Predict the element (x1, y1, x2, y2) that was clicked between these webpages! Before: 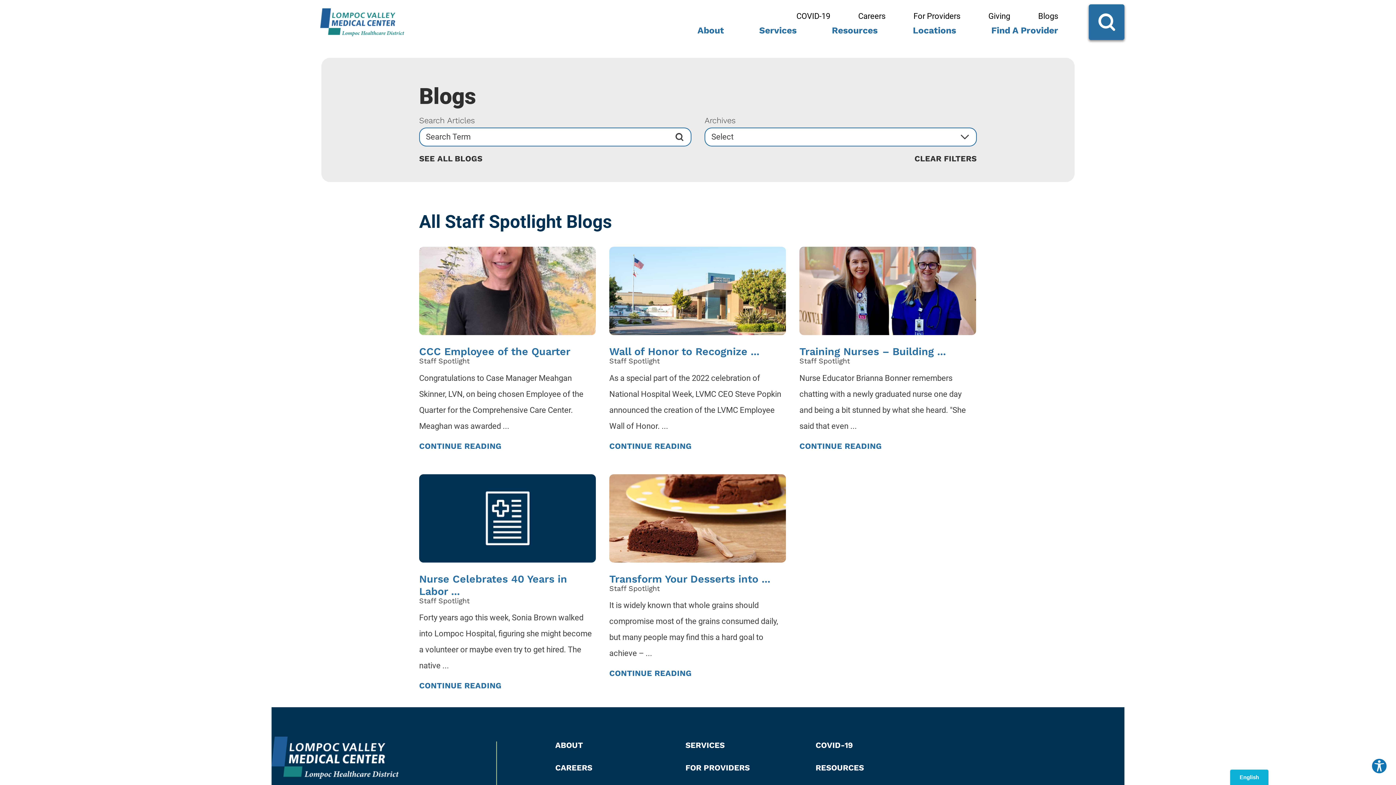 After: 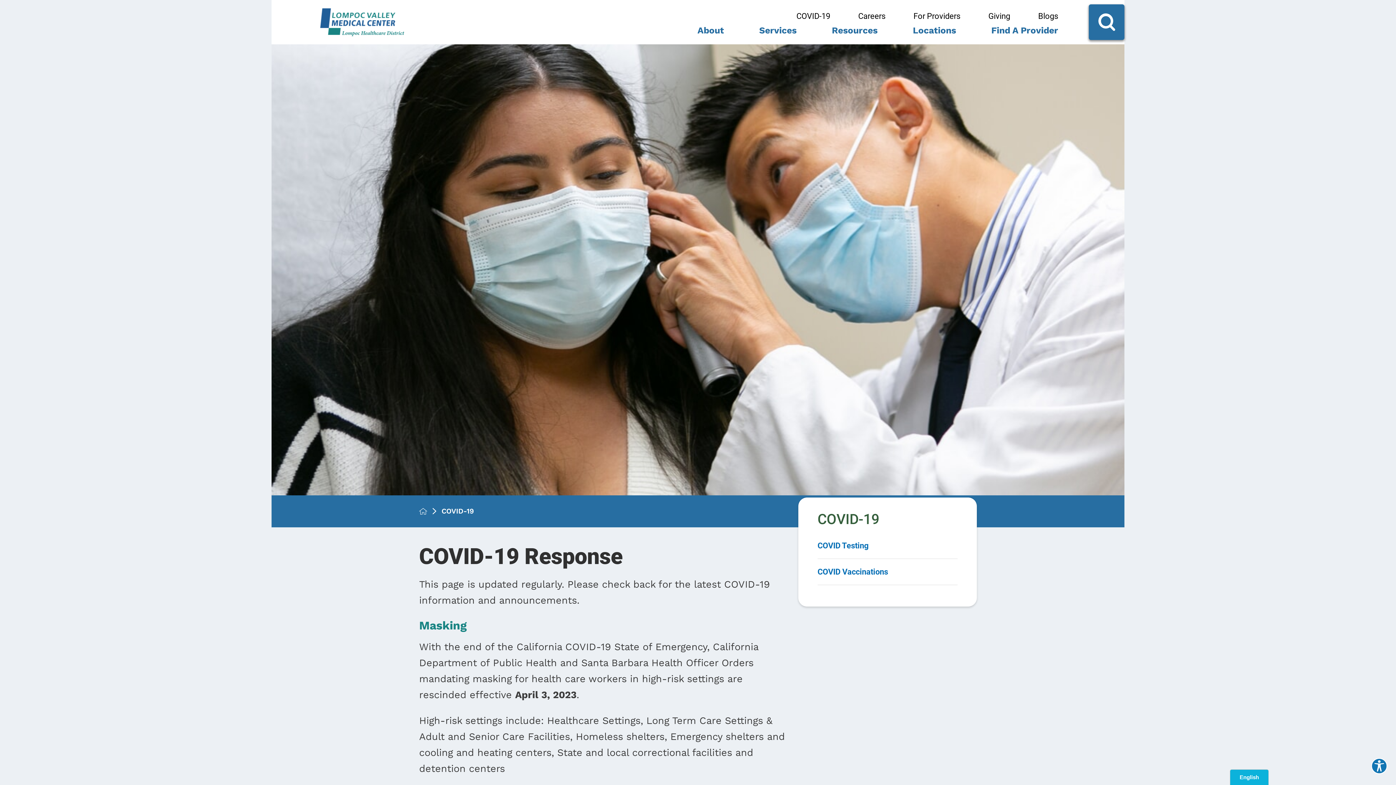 Action: label: COVID-19 bbox: (811, 737, 942, 759)